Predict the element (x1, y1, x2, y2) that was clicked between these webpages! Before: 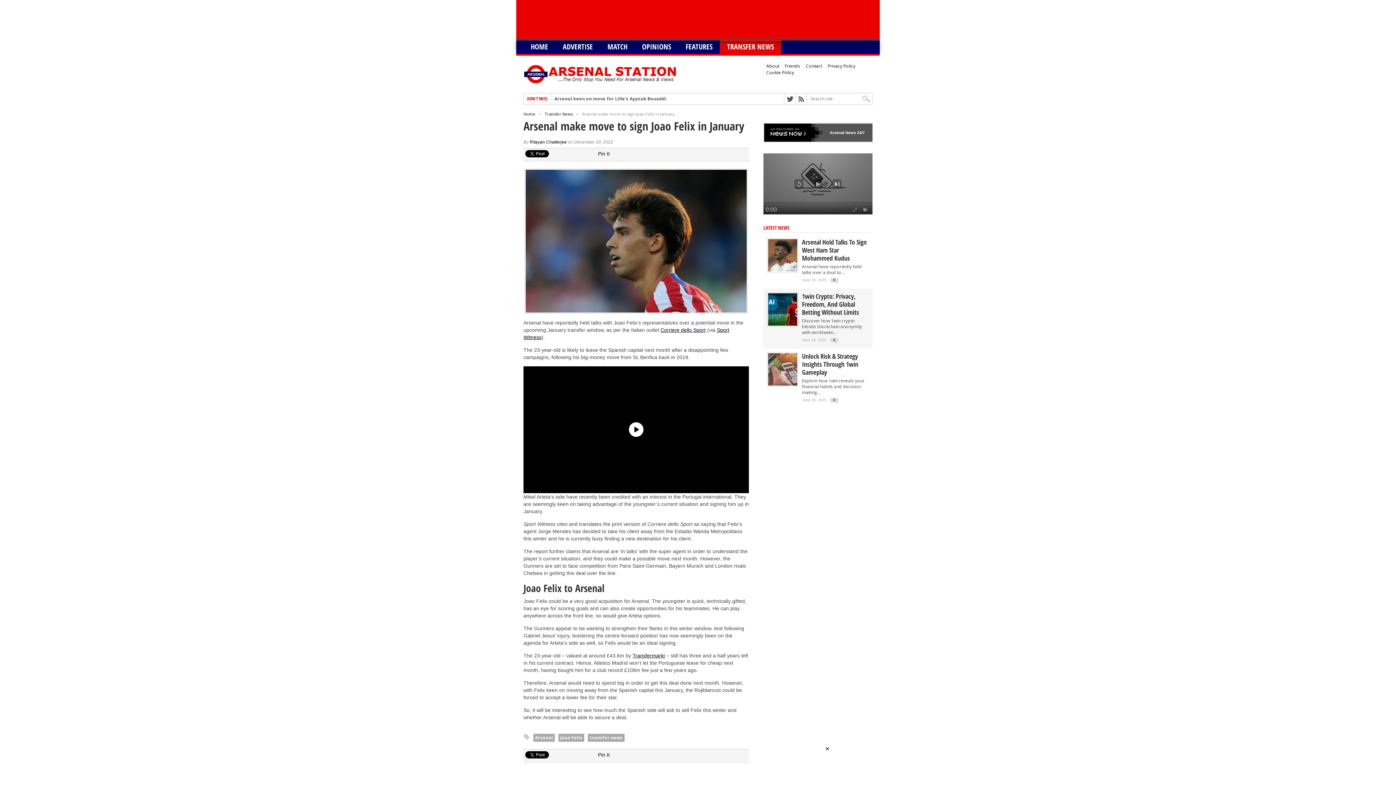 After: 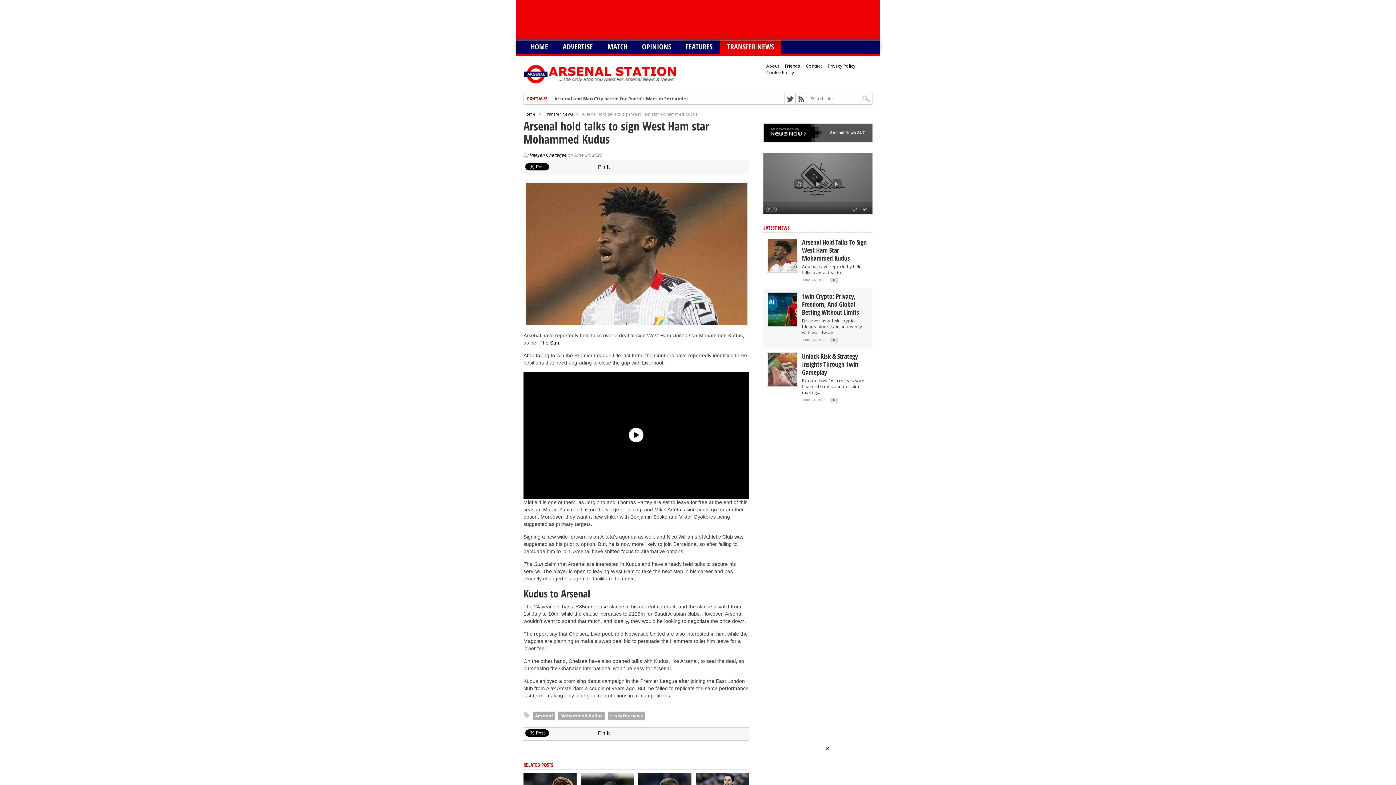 Action: label: Arsenal Hold Talks To Sign West Ham Star Mohammed Kudus bbox: (802, 238, 869, 262)